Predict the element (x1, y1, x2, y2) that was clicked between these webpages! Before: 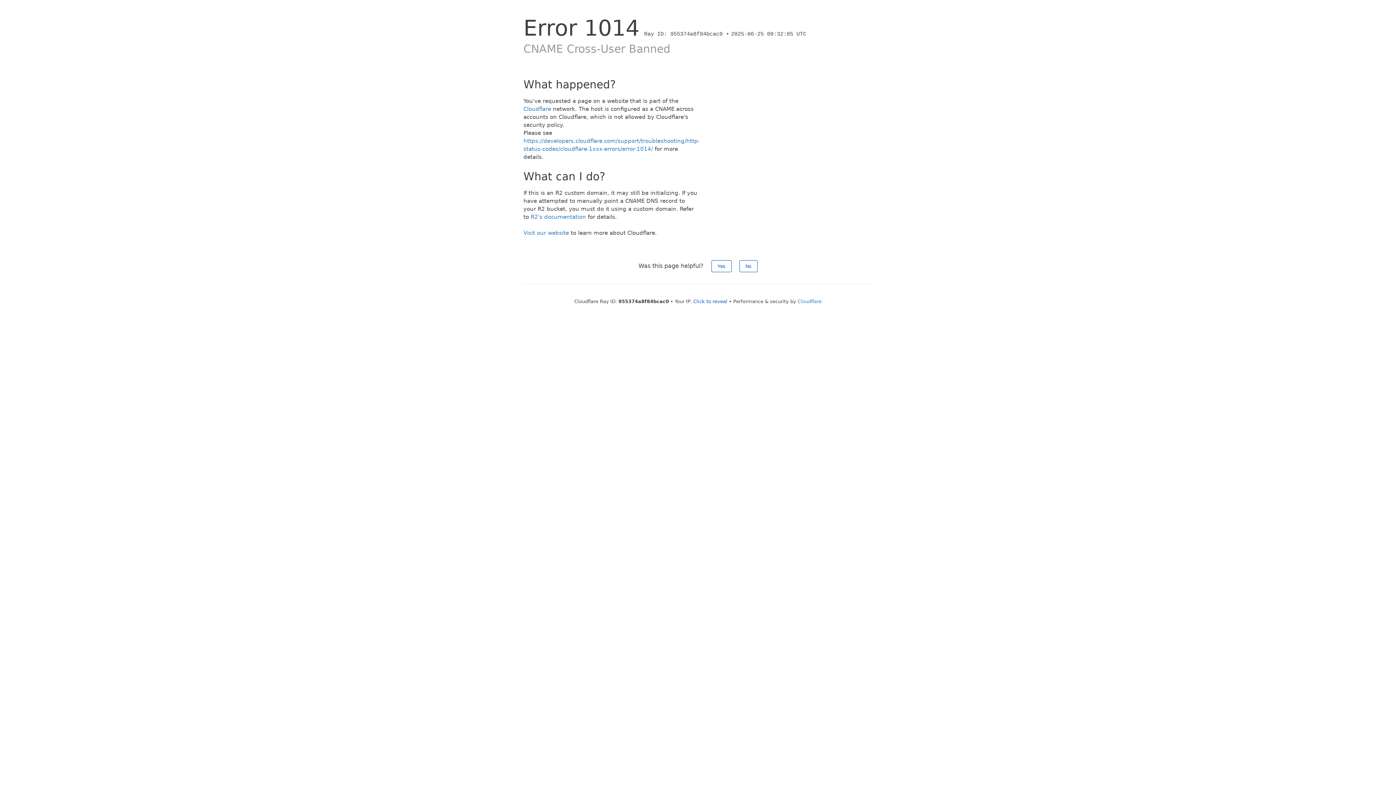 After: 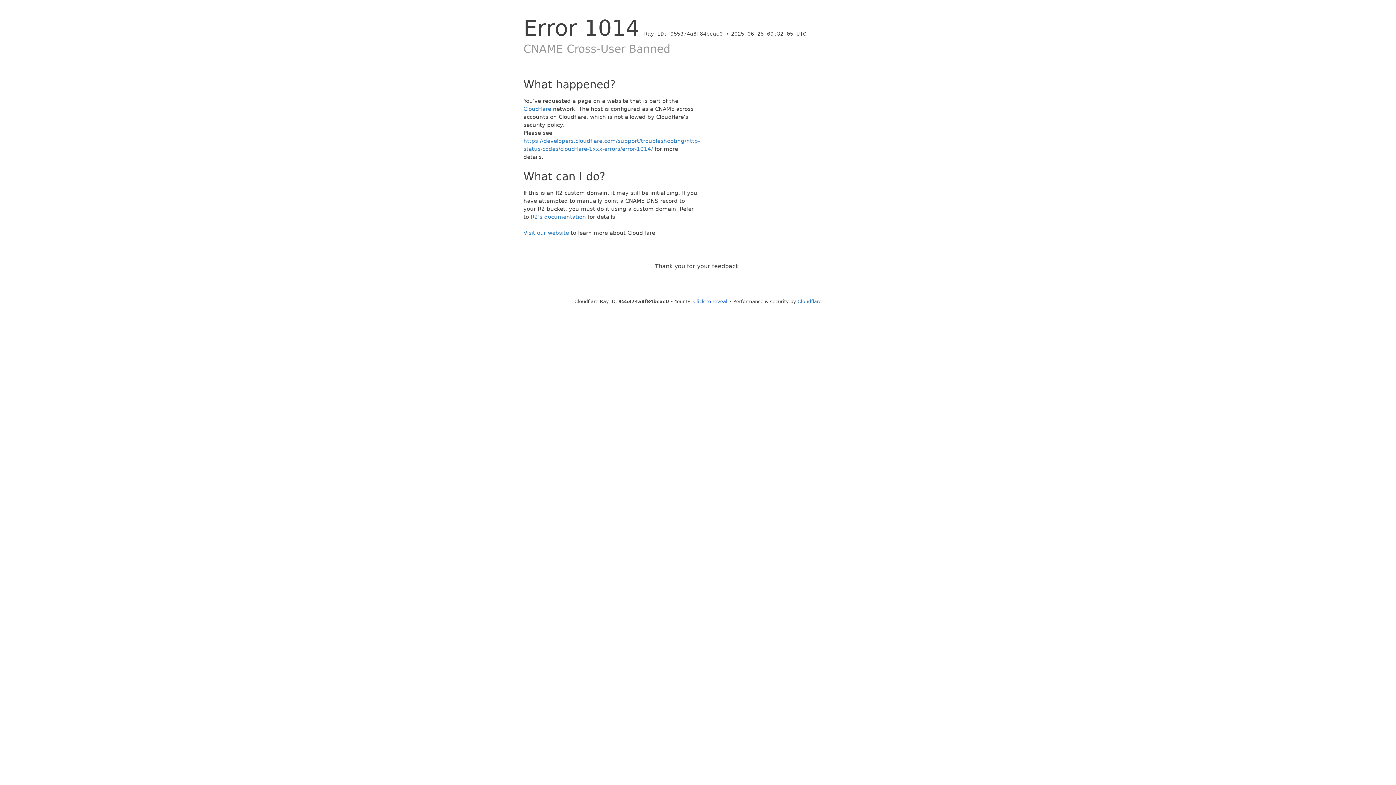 Action: bbox: (711, 260, 731, 272) label: Yes